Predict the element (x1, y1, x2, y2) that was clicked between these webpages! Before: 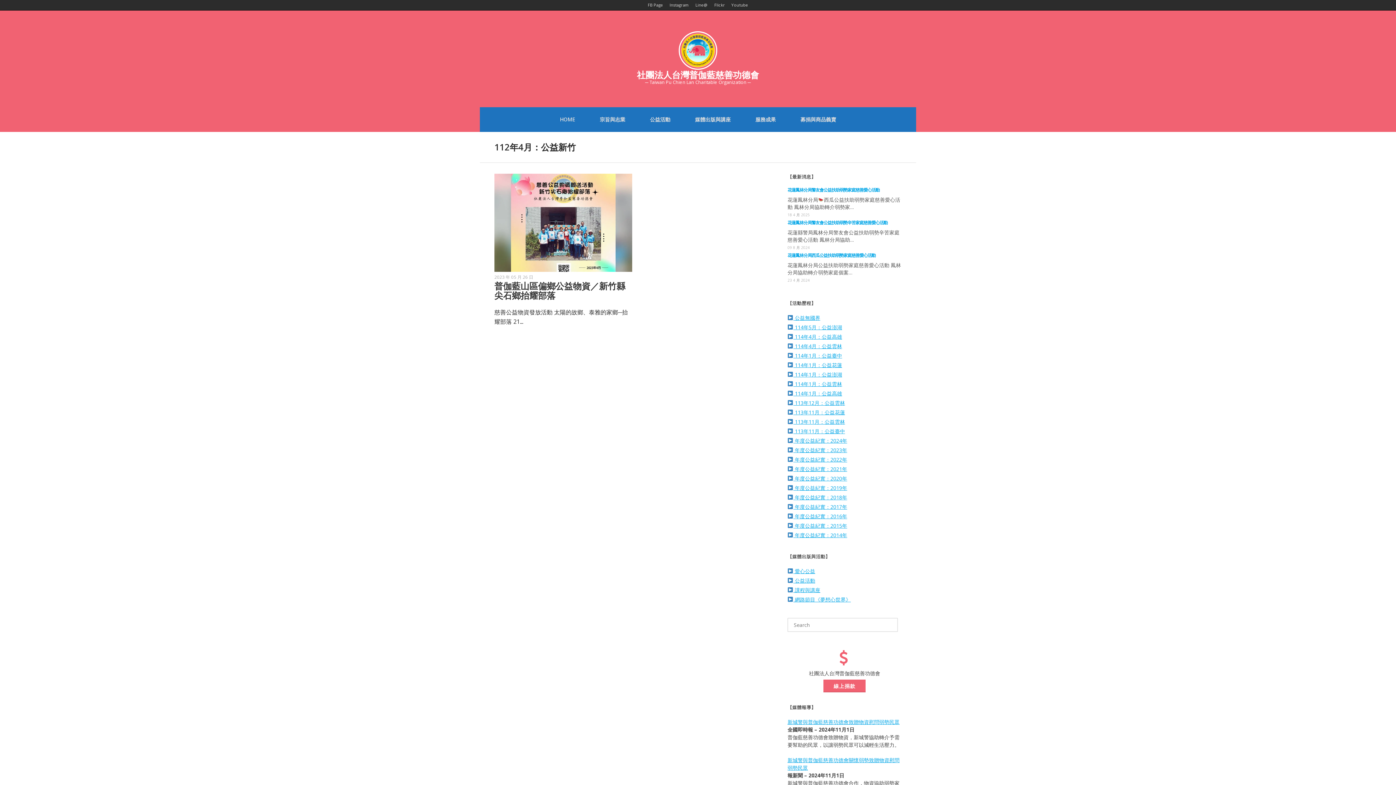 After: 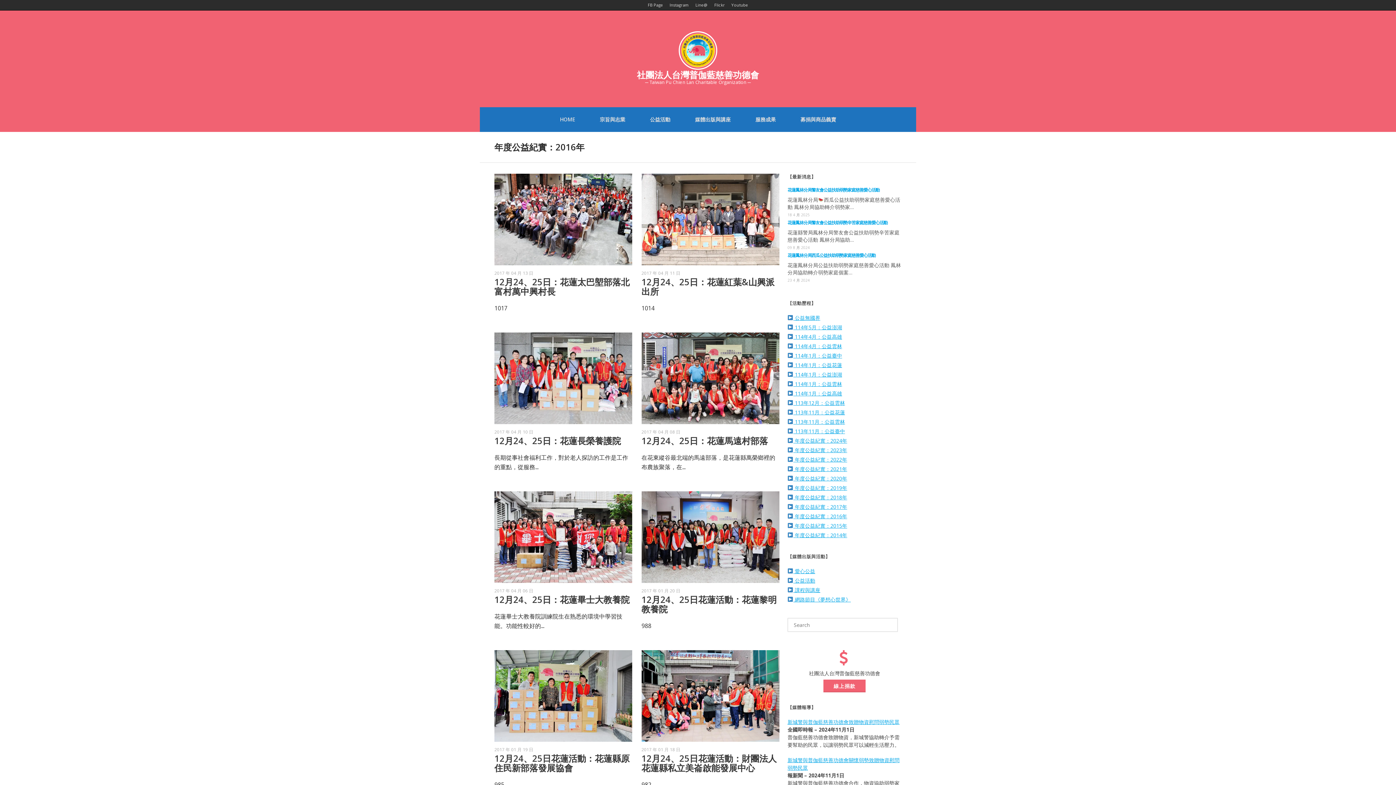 Action: bbox: (787, 513, 847, 520) label:  年度公益紀實：2016年